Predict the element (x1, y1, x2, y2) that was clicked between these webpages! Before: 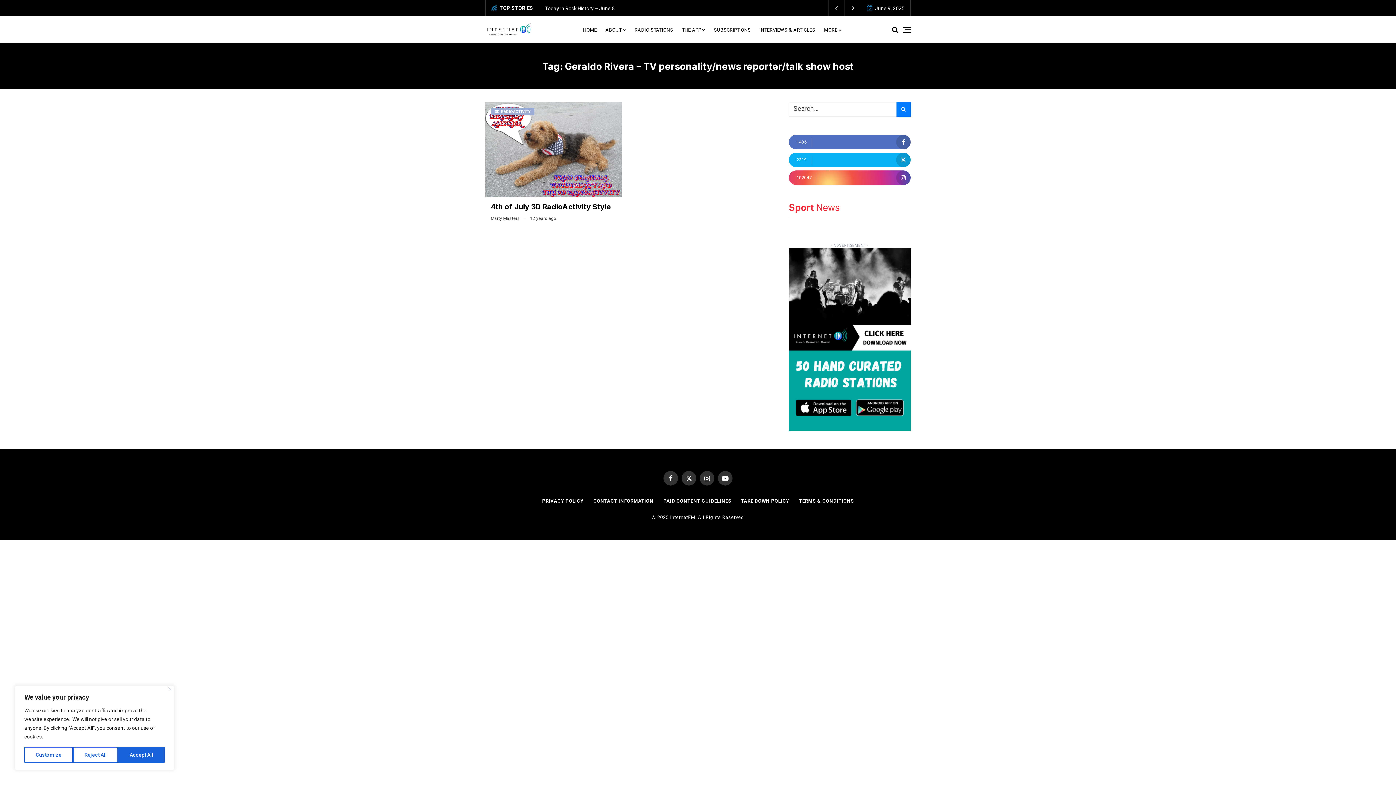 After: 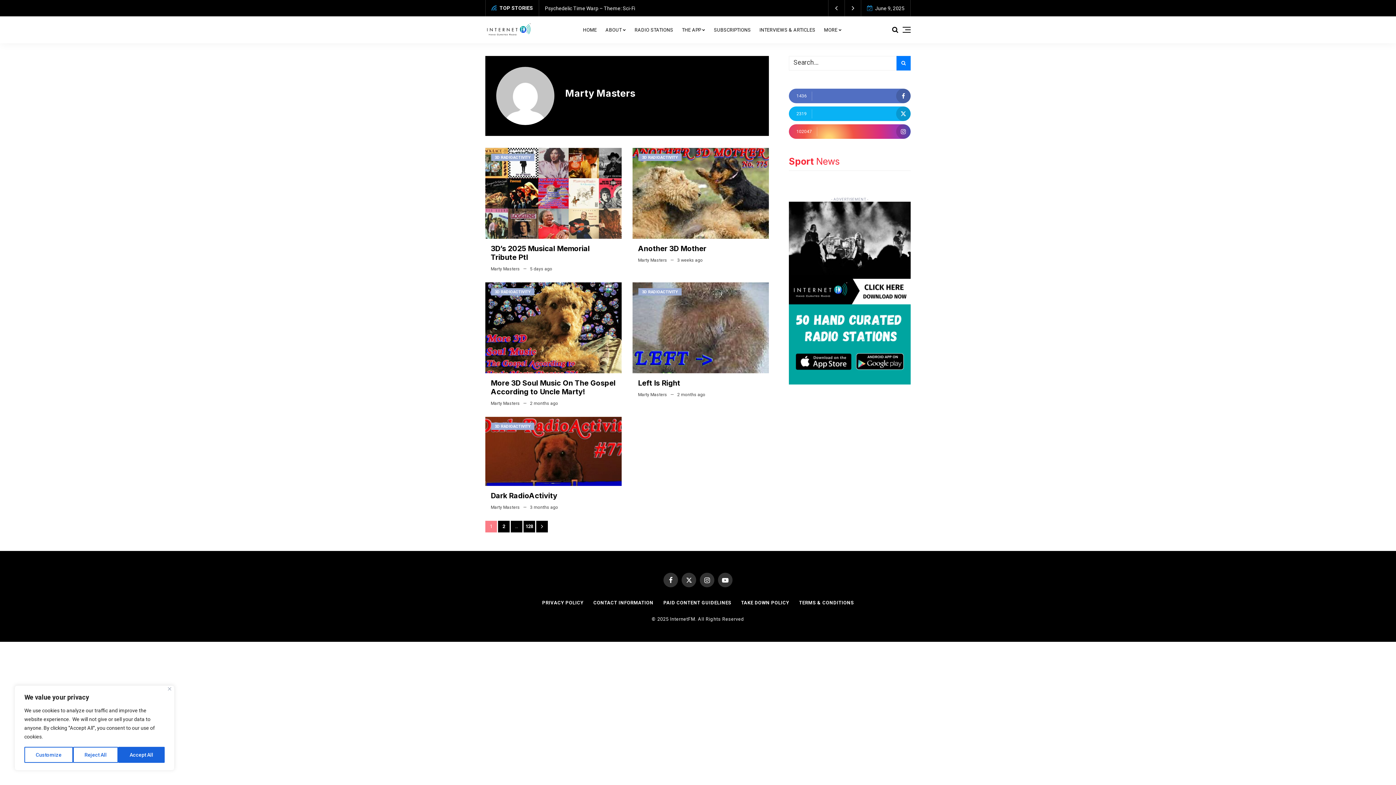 Action: bbox: (490, 215, 520, 220) label: Marty Masters